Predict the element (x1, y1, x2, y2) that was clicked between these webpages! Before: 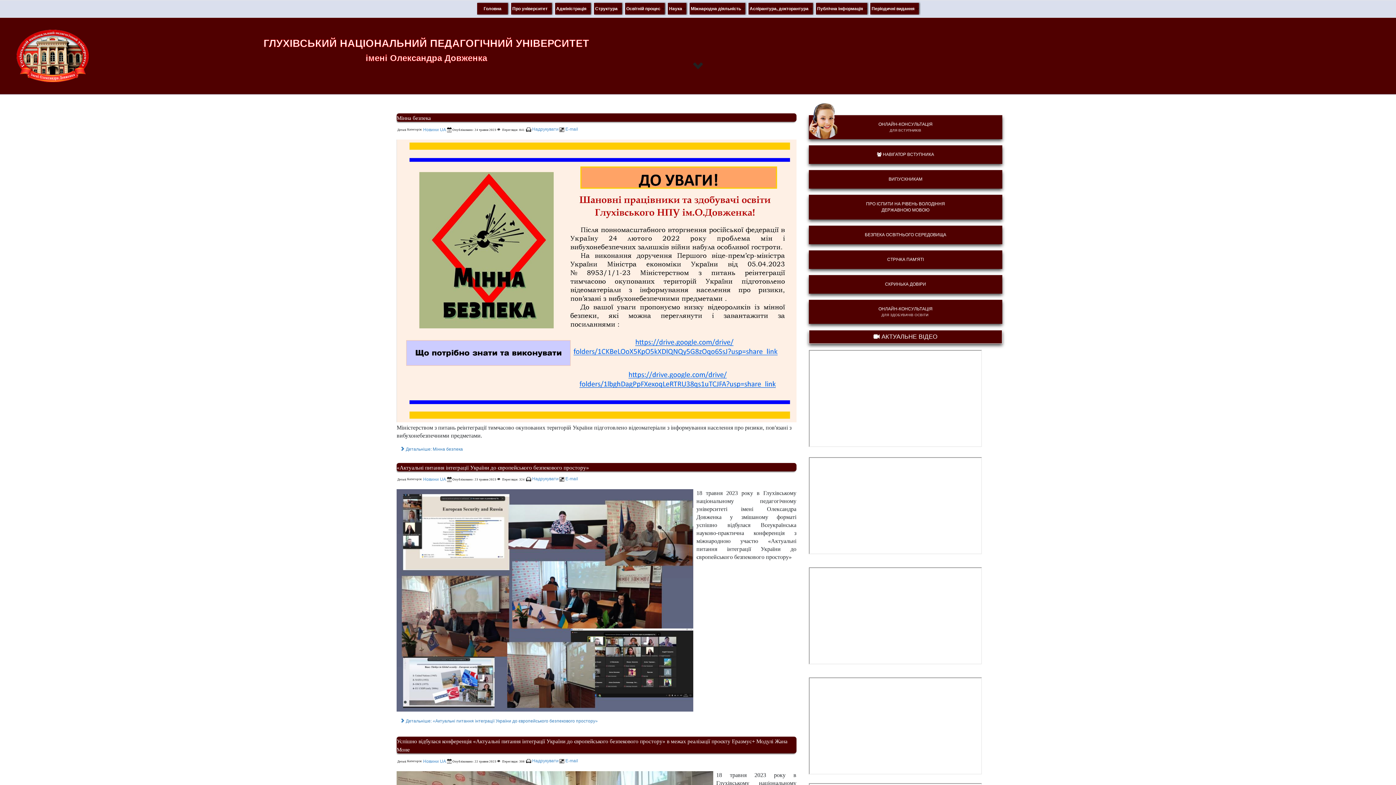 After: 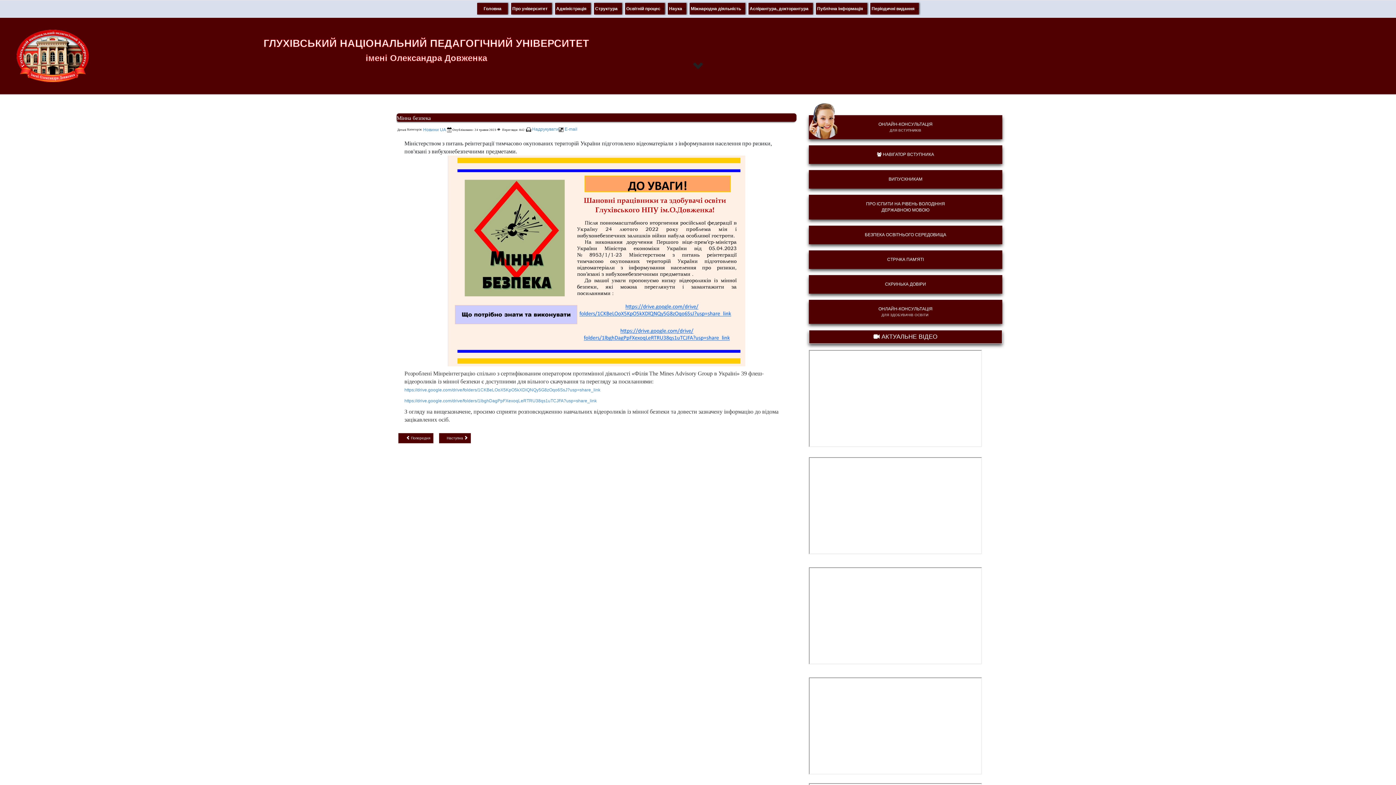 Action: bbox: (466, 328, 940, 334)